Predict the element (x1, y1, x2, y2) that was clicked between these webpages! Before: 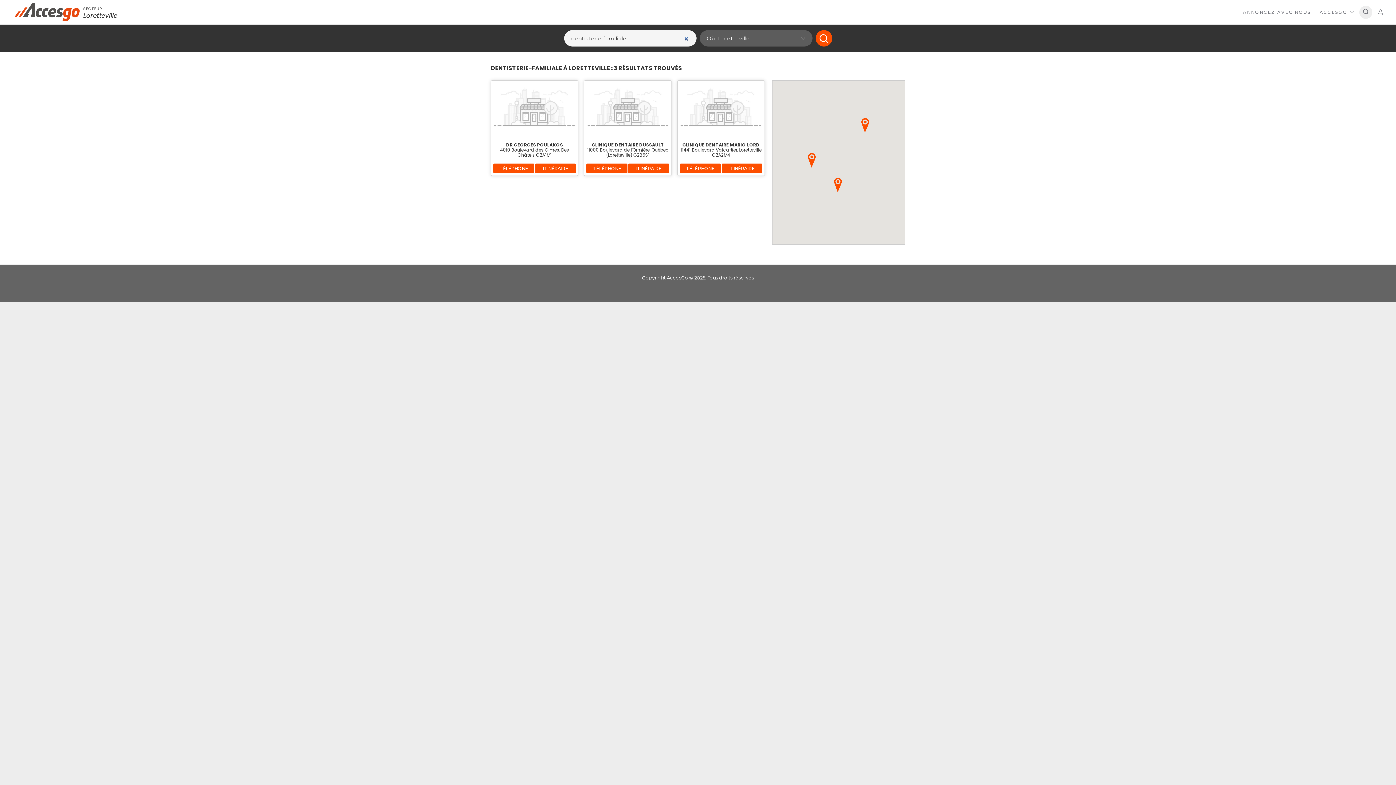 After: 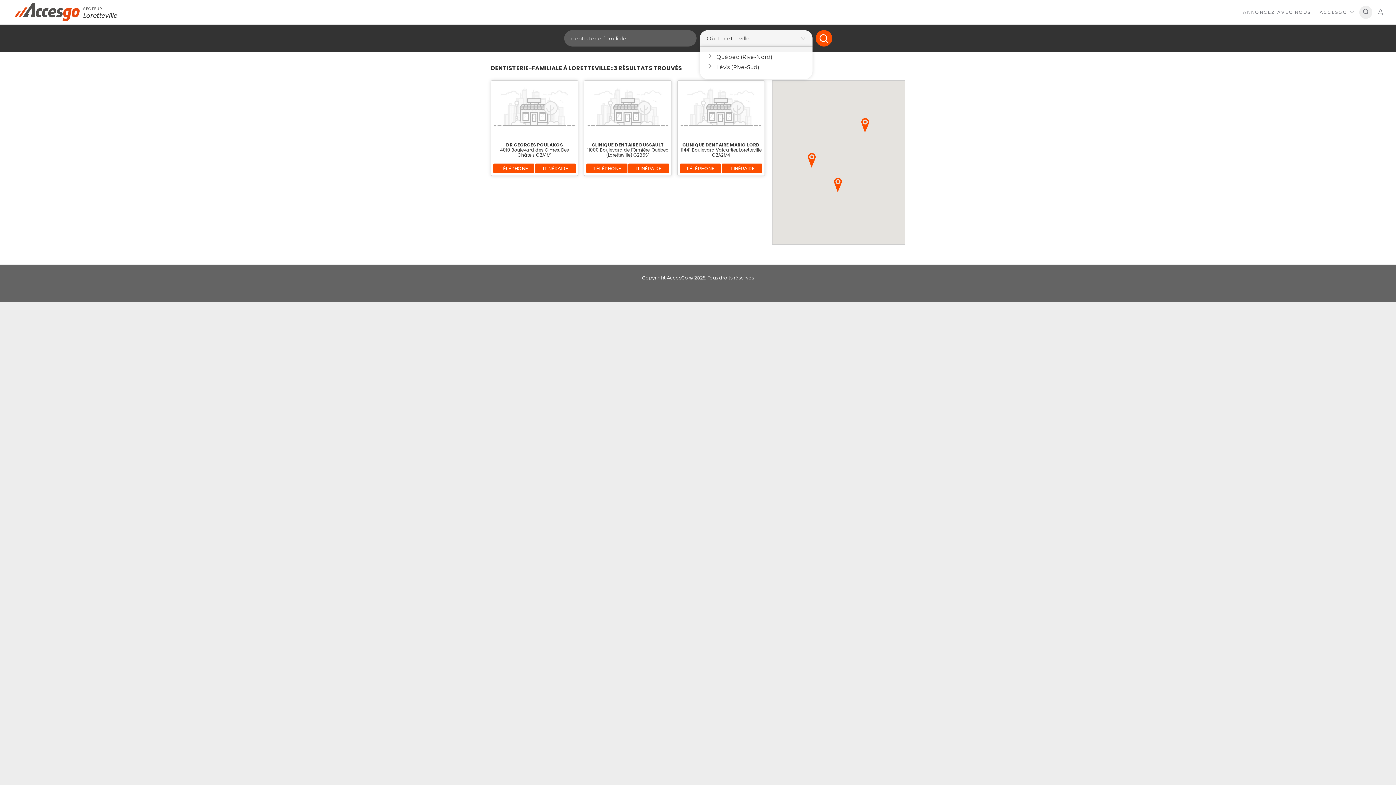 Action: bbox: (699, 30, 812, 46) label: Où: Loretteville